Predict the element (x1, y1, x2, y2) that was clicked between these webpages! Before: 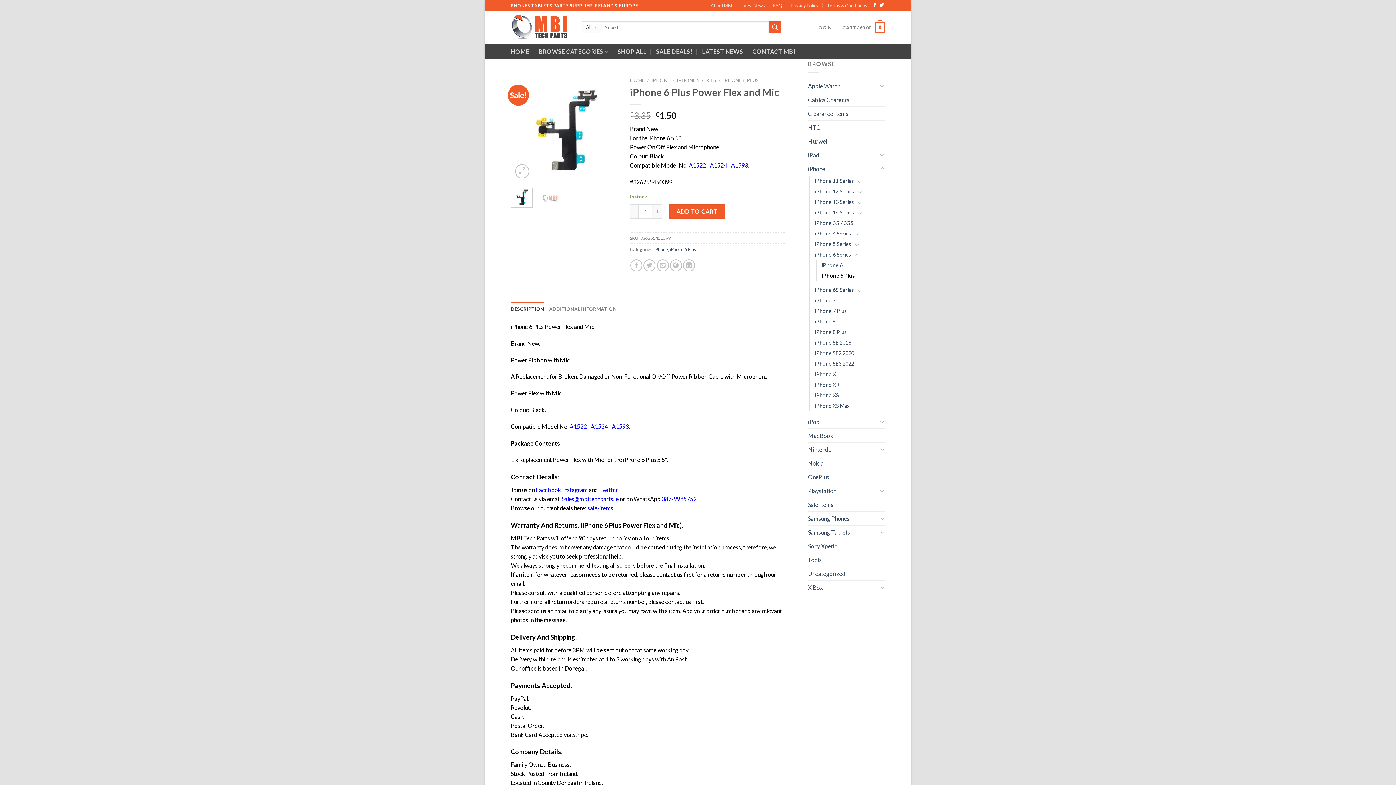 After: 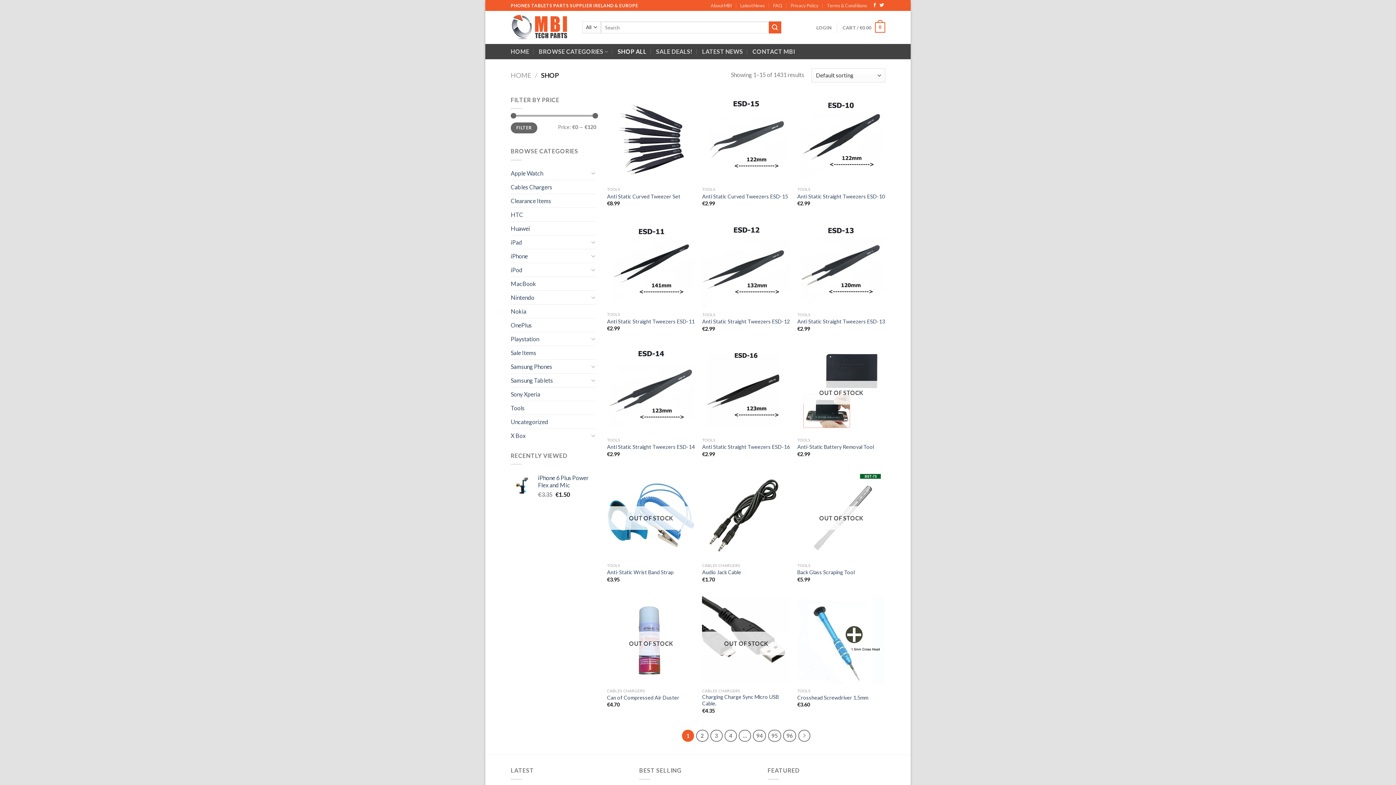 Action: bbox: (617, 45, 646, 58) label: SHOP ALL